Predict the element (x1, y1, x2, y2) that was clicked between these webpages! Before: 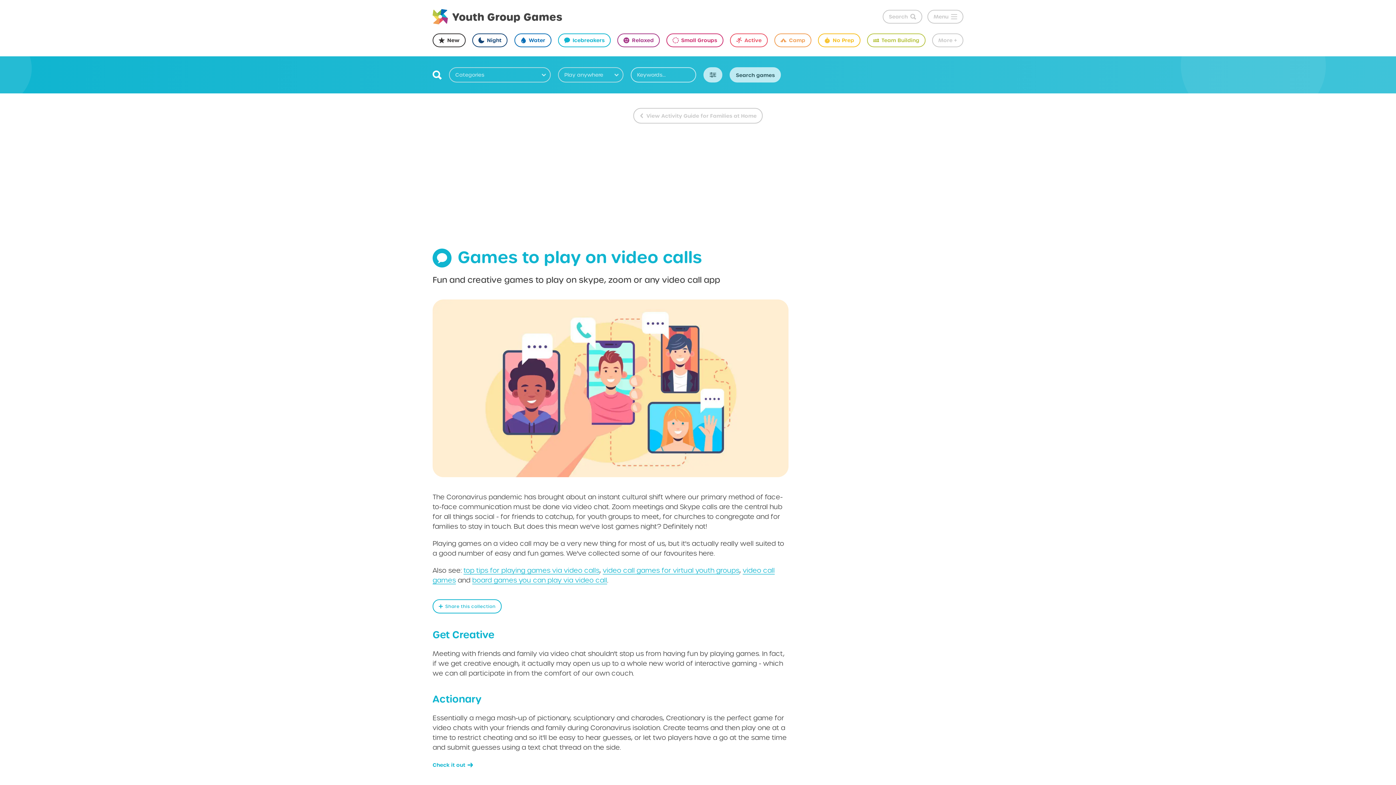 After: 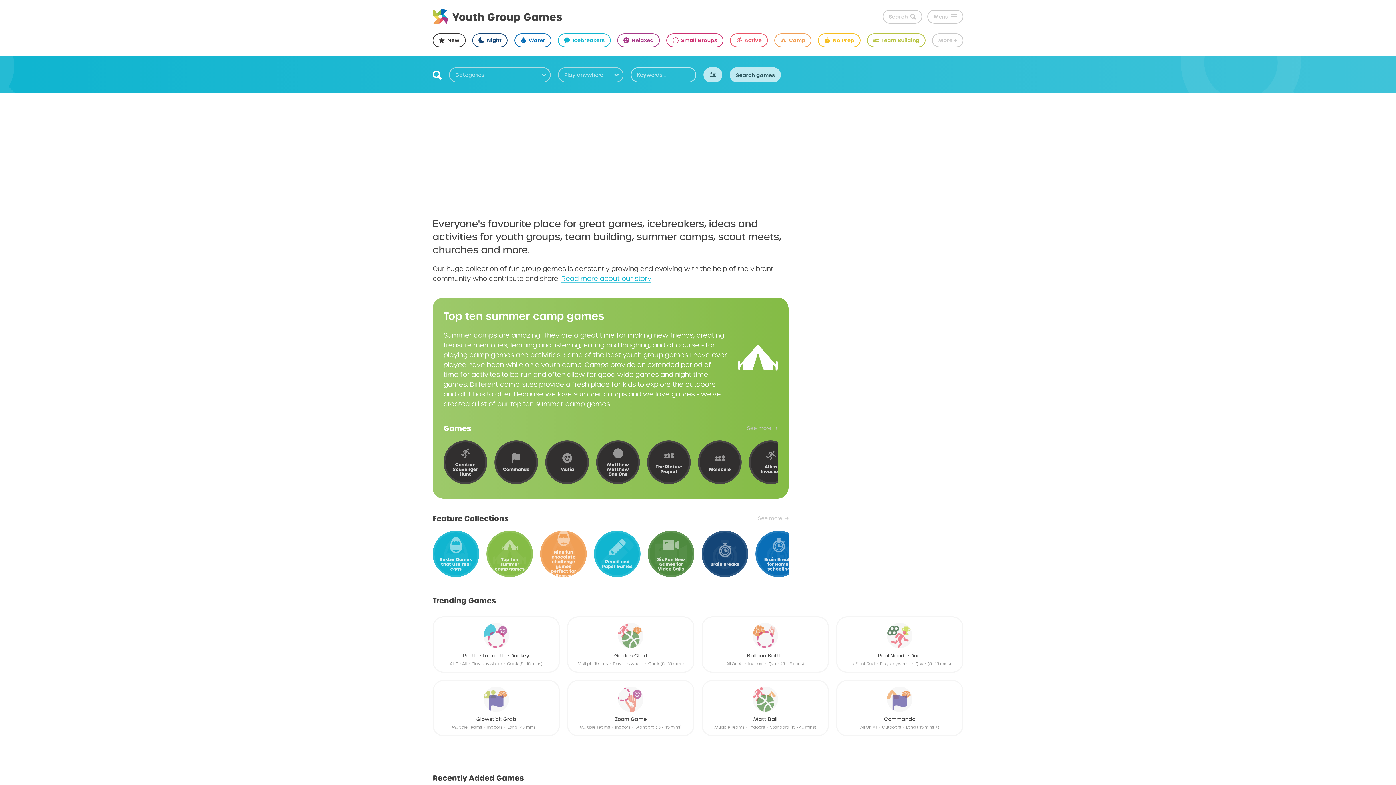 Action: label: Youth Group Games bbox: (432, 9, 698, 24)